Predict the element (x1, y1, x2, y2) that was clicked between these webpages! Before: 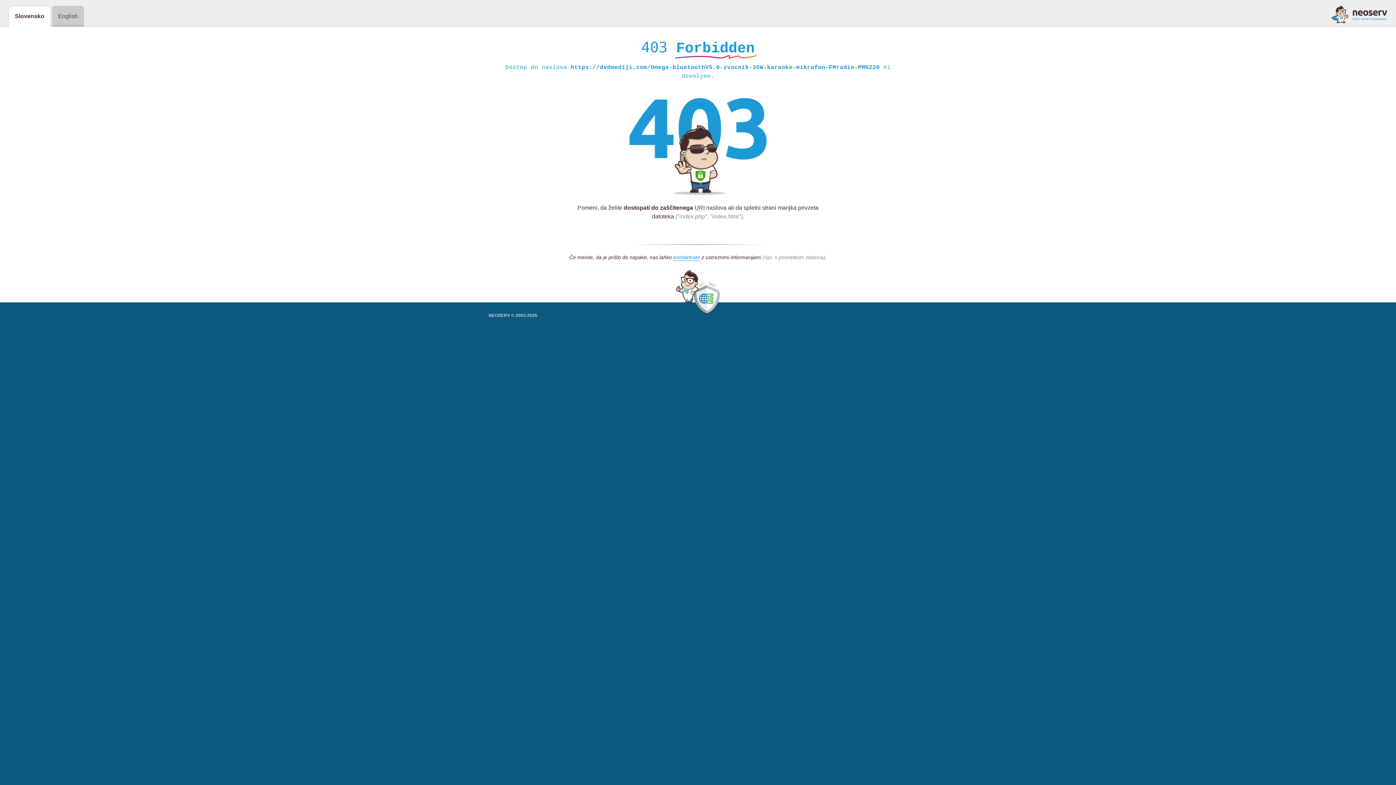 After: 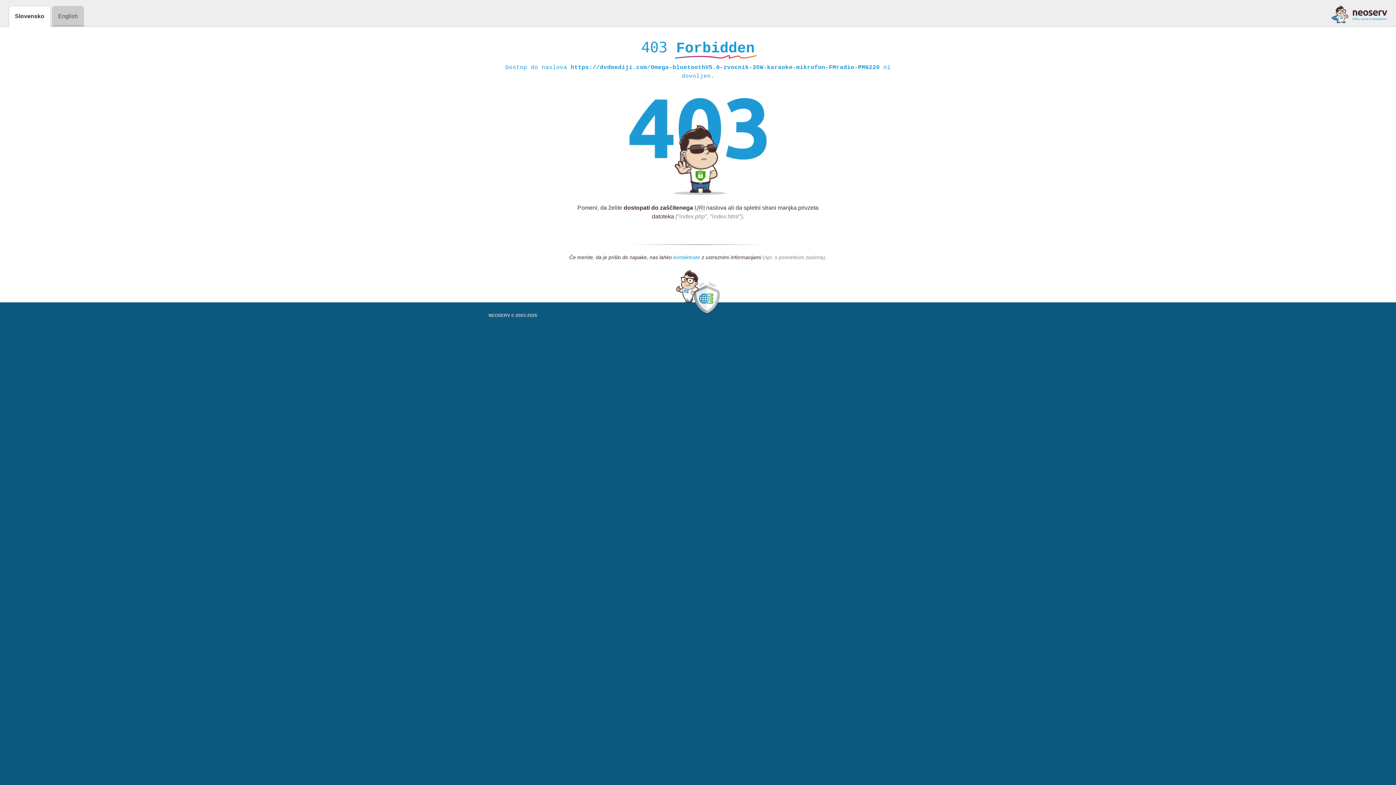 Action: label: kontaktirate bbox: (673, 254, 700, 261)